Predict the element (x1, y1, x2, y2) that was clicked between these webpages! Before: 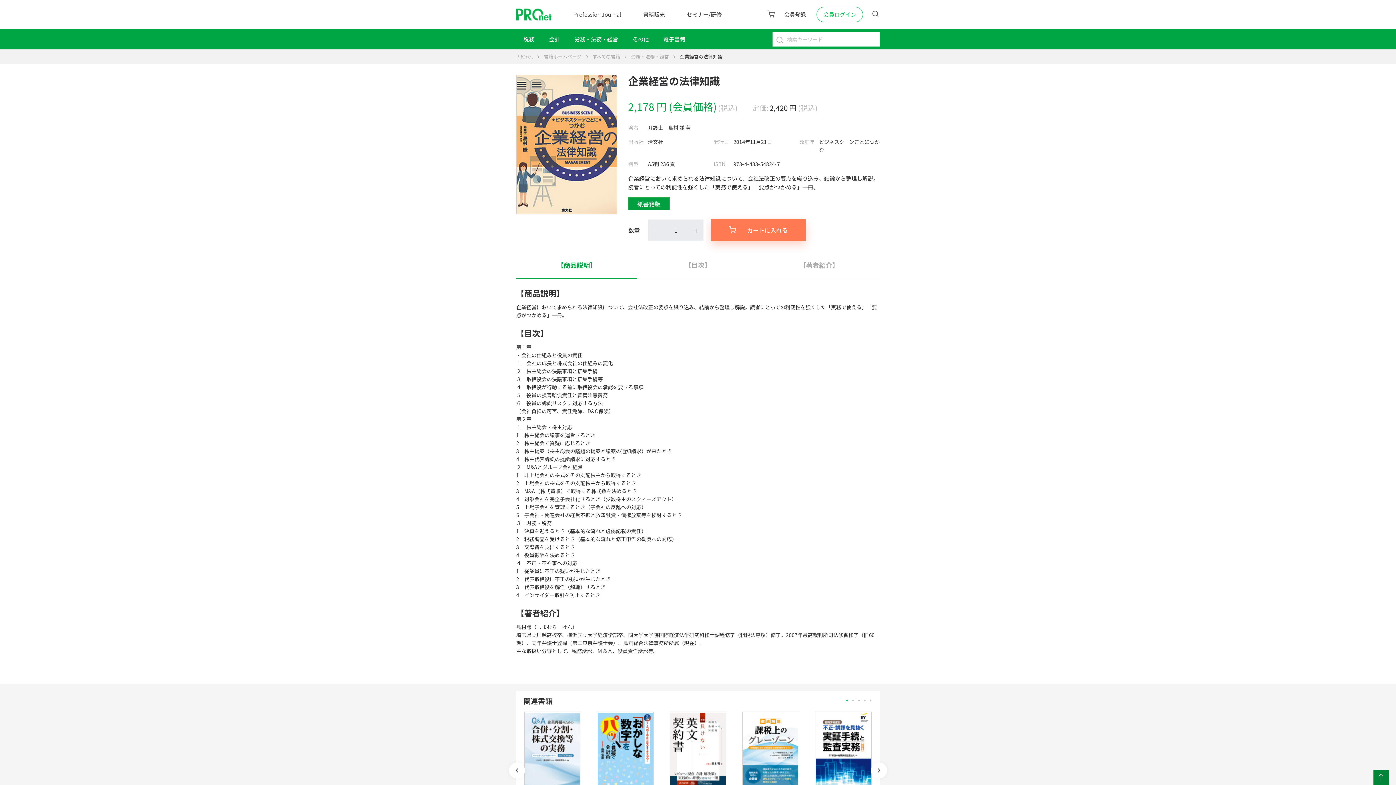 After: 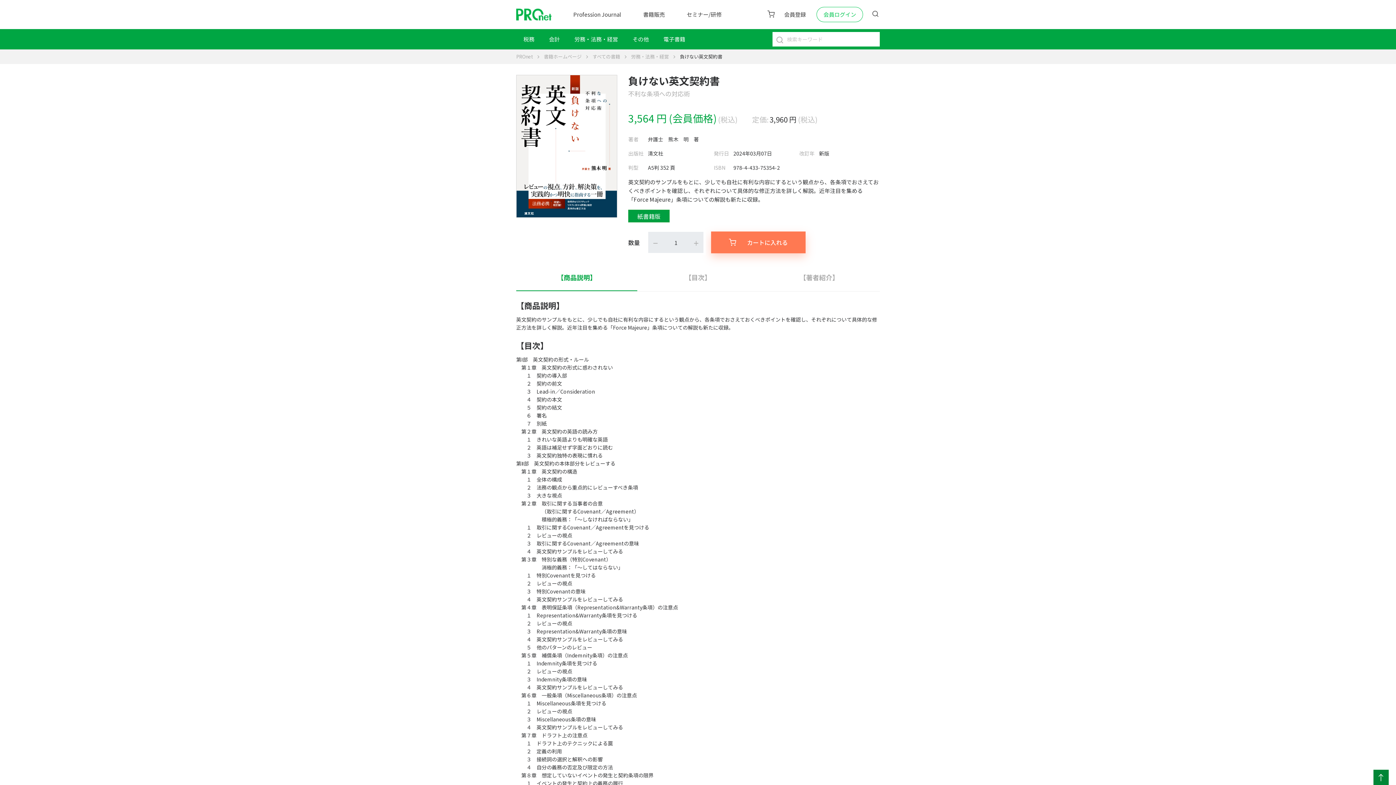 Action: bbox: (670, 713, 725, 790)